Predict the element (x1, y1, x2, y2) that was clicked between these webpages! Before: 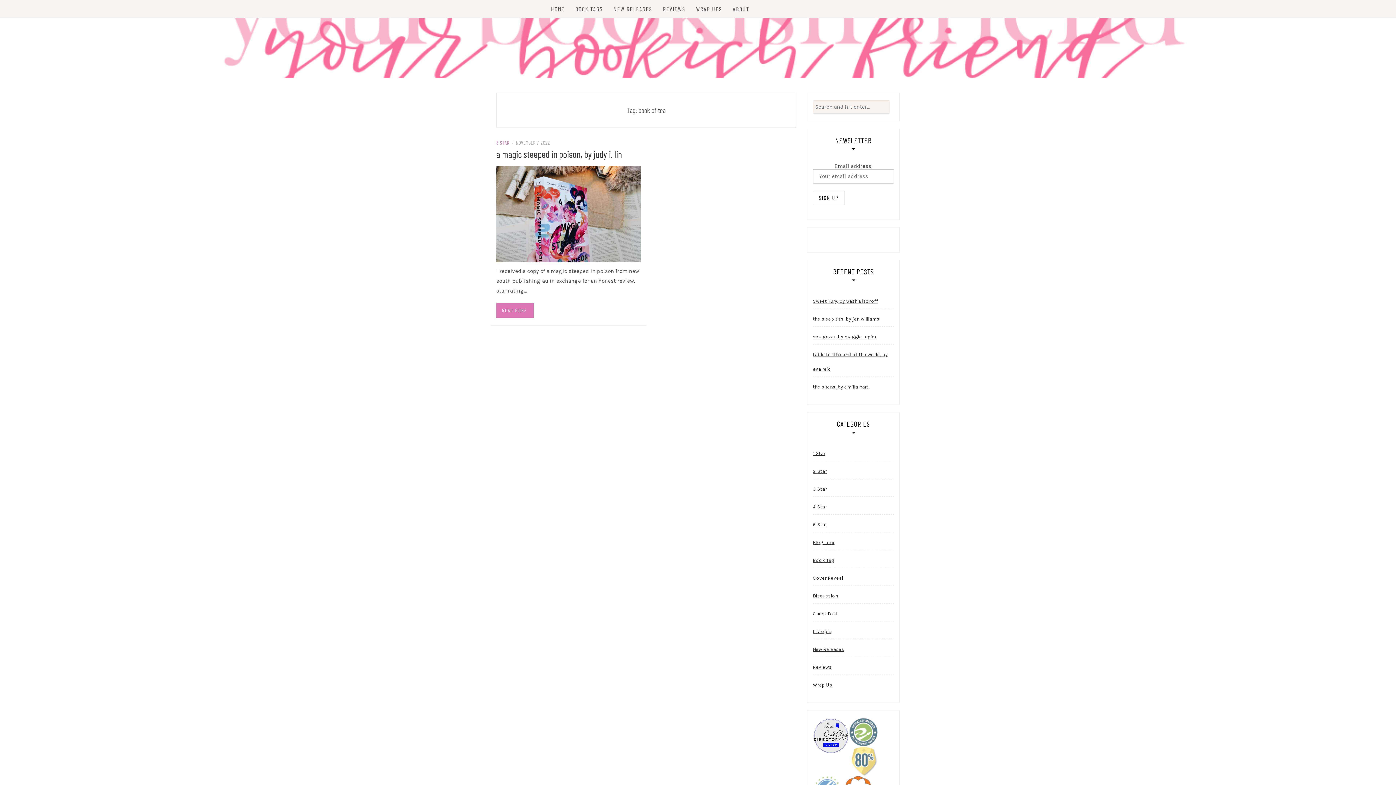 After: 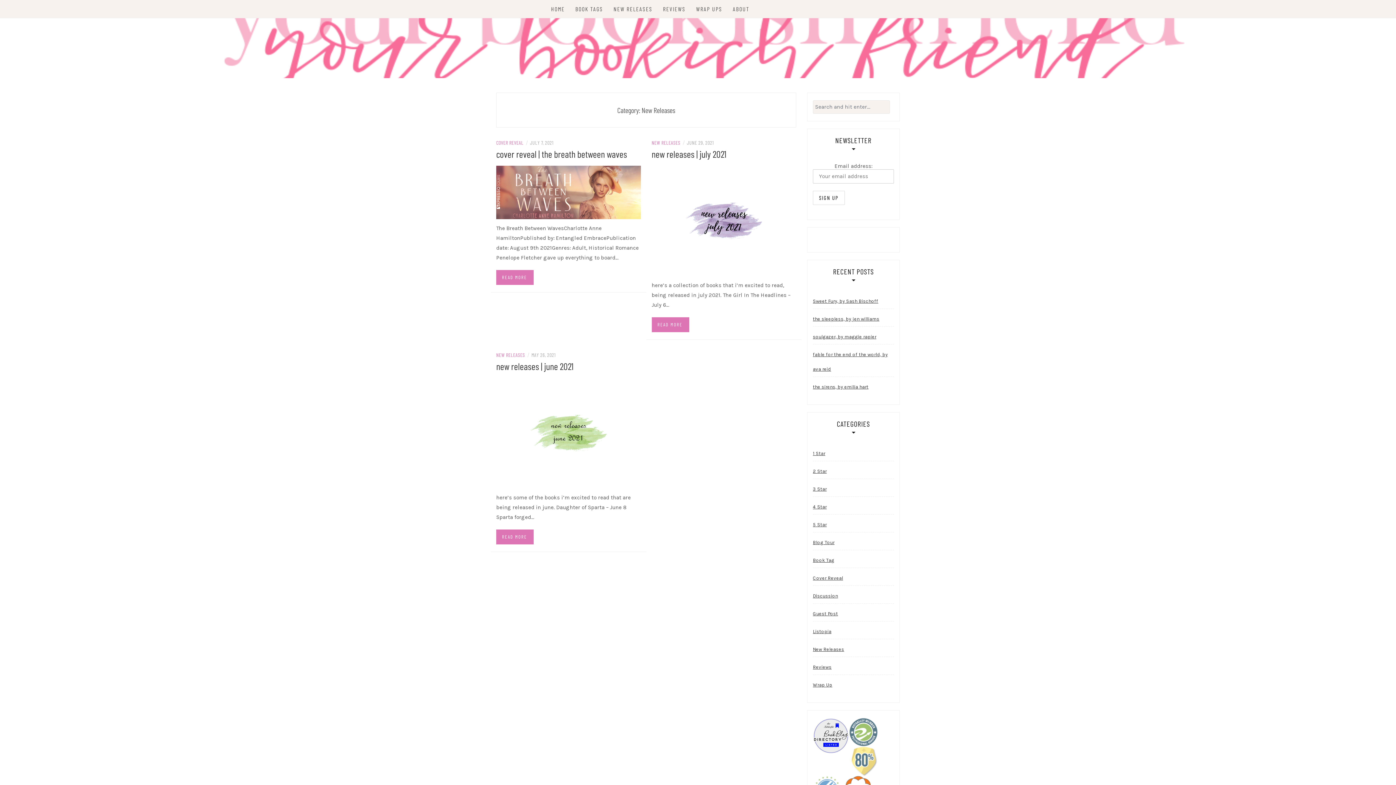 Action: bbox: (813, 642, 844, 656) label: New Releases